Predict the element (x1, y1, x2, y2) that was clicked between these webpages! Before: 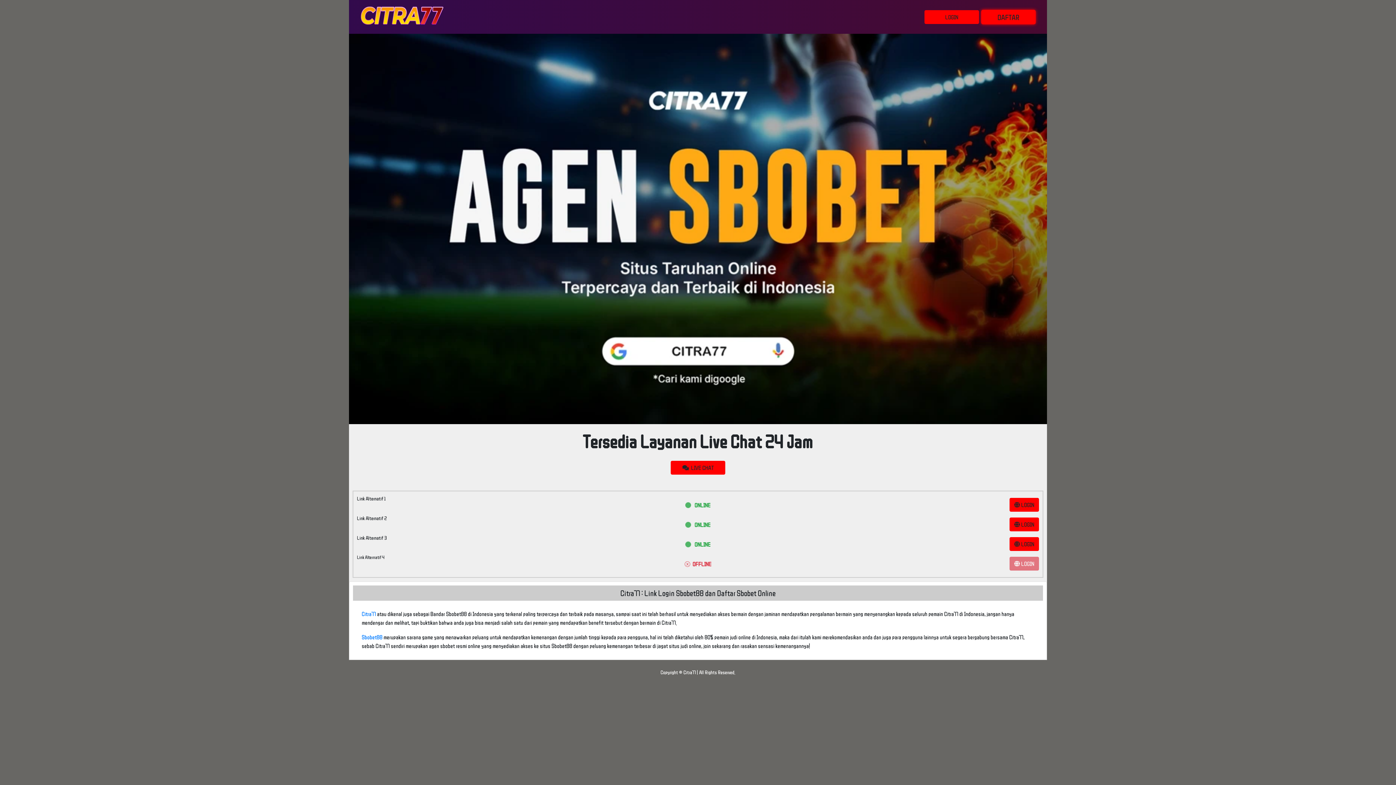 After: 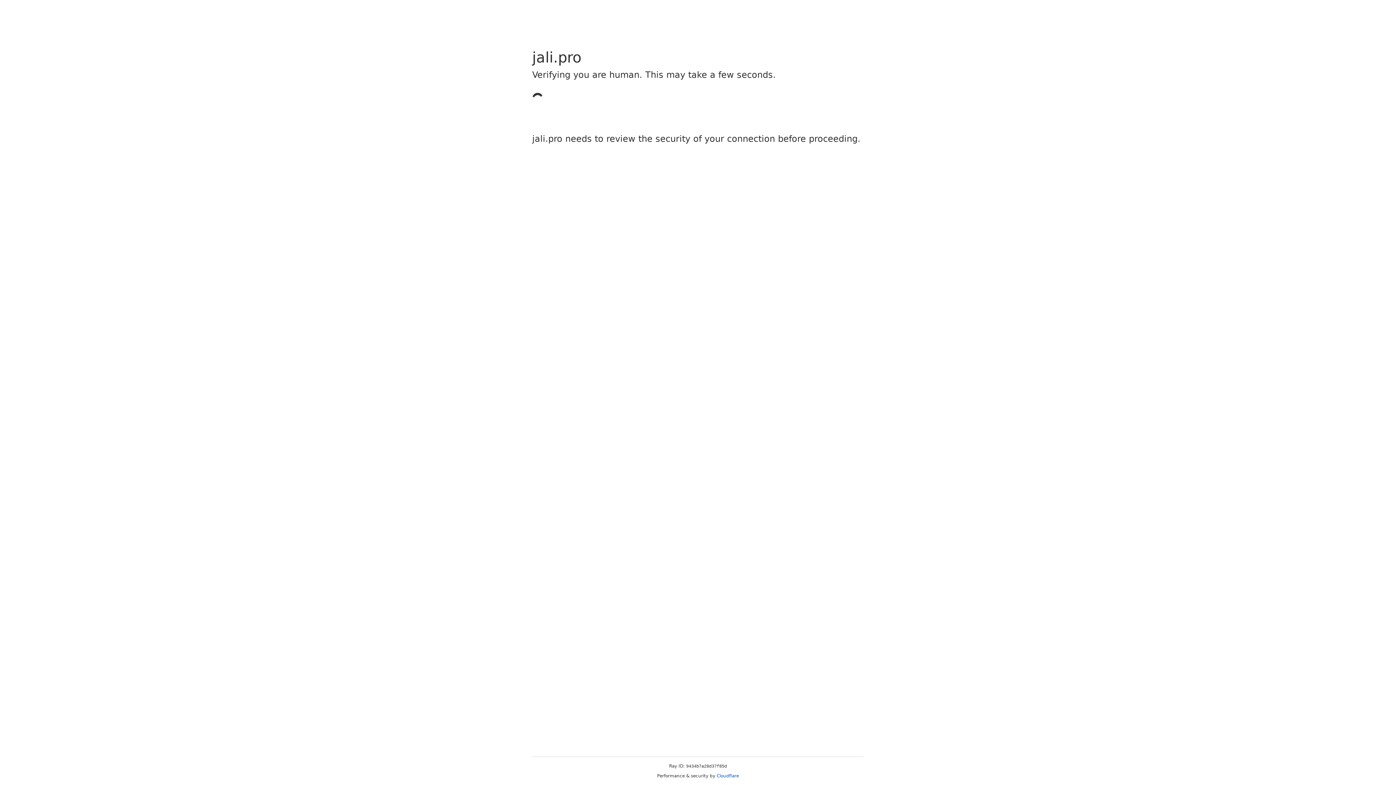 Action: label:  LOGIN bbox: (1009, 537, 1039, 551)